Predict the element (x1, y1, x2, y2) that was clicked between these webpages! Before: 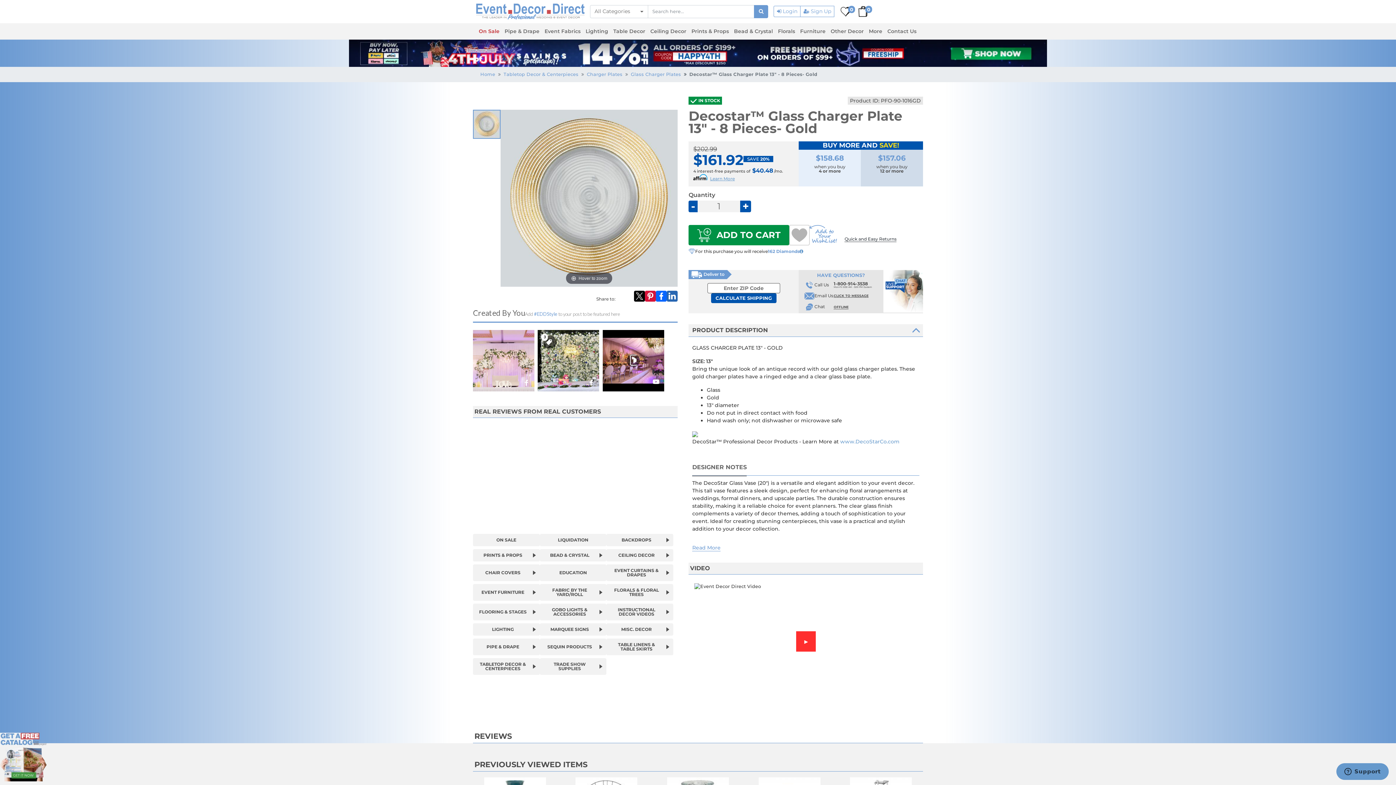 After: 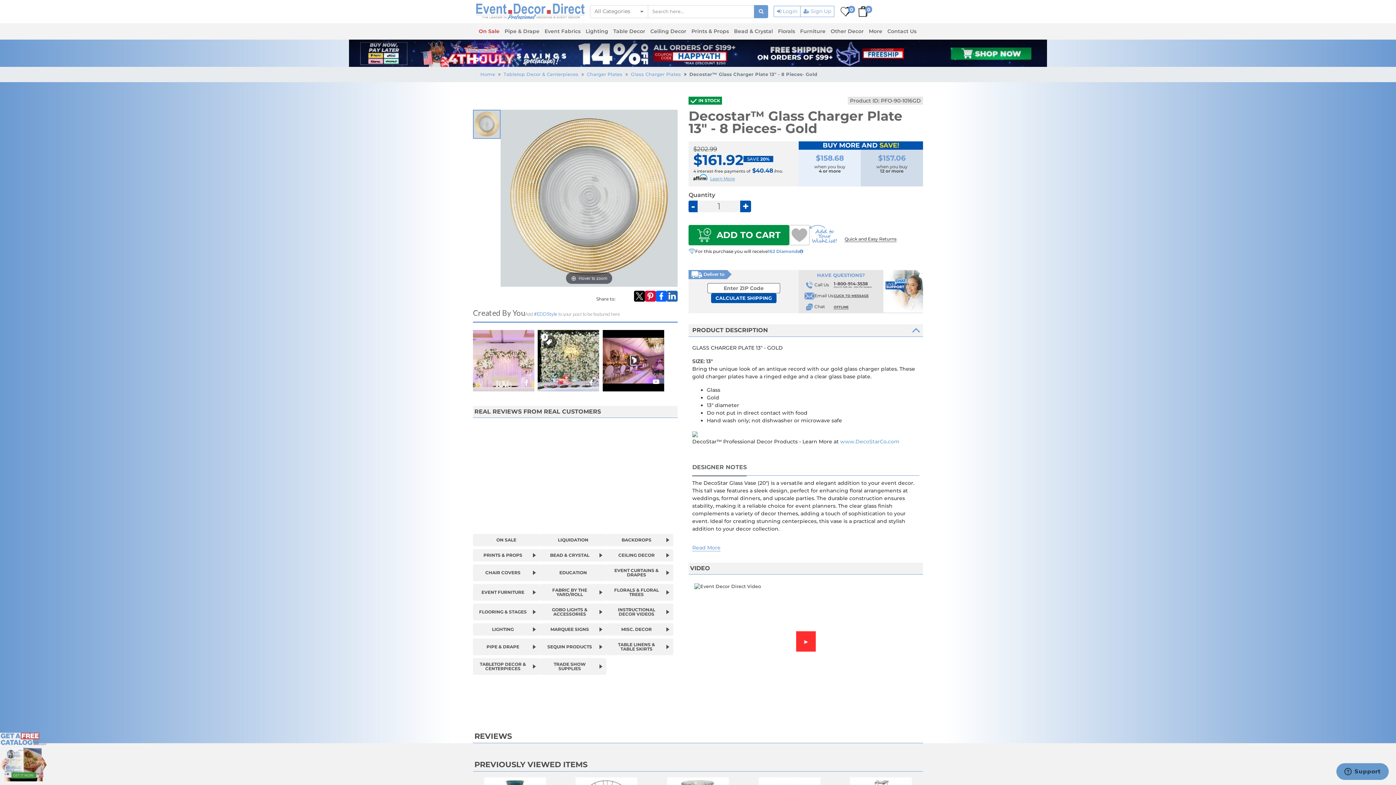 Action: bbox: (645, 290, 656, 301)